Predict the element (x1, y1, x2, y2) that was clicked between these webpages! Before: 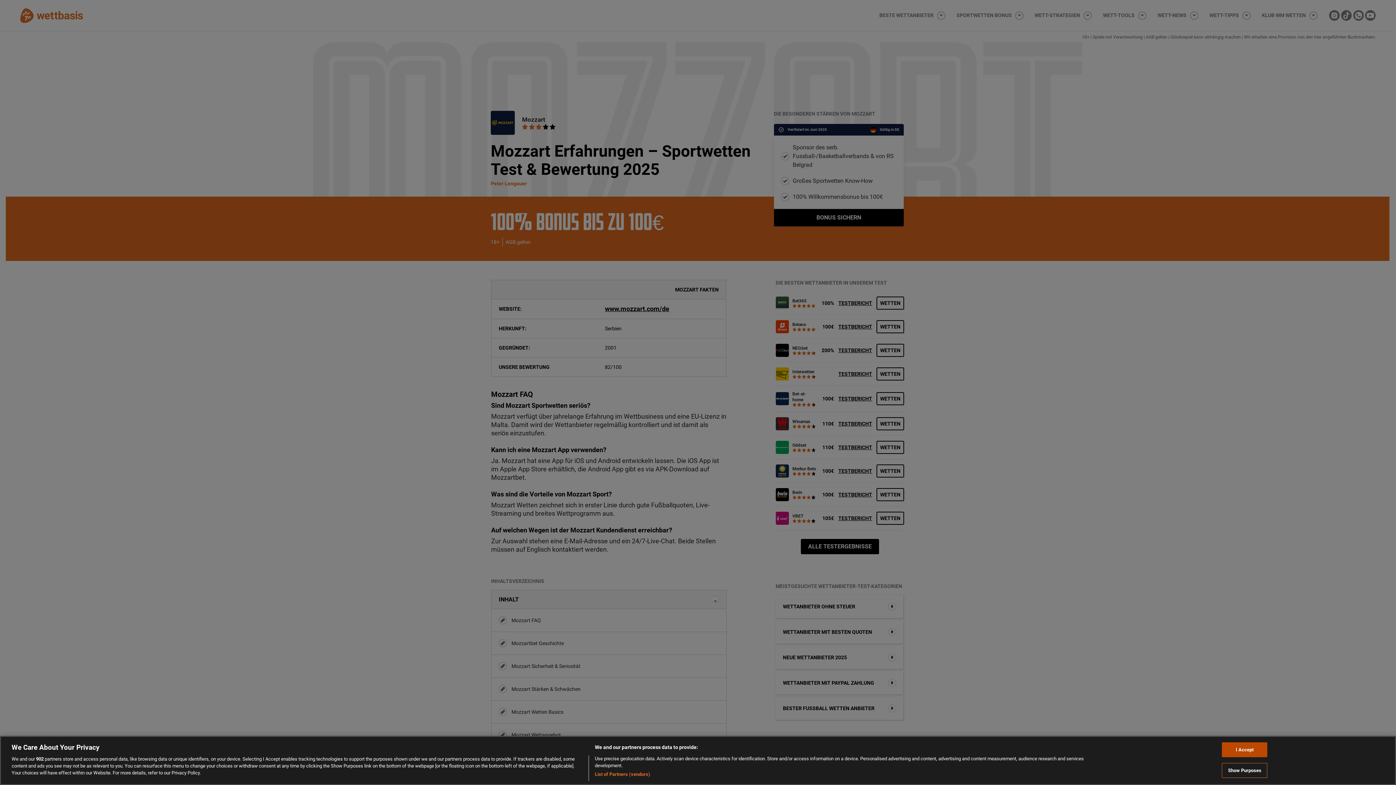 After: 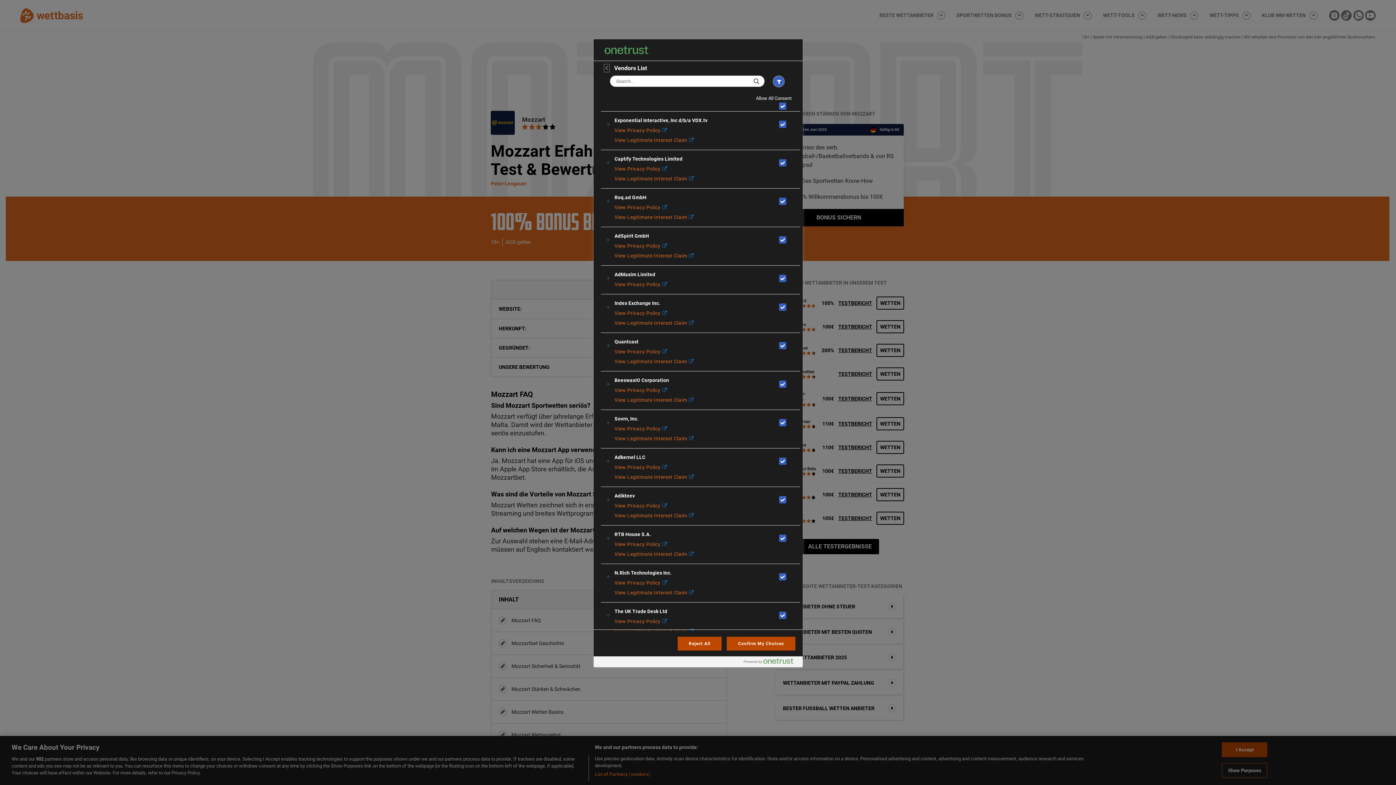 Action: label: List of Partners (vendors) bbox: (594, 771, 650, 778)